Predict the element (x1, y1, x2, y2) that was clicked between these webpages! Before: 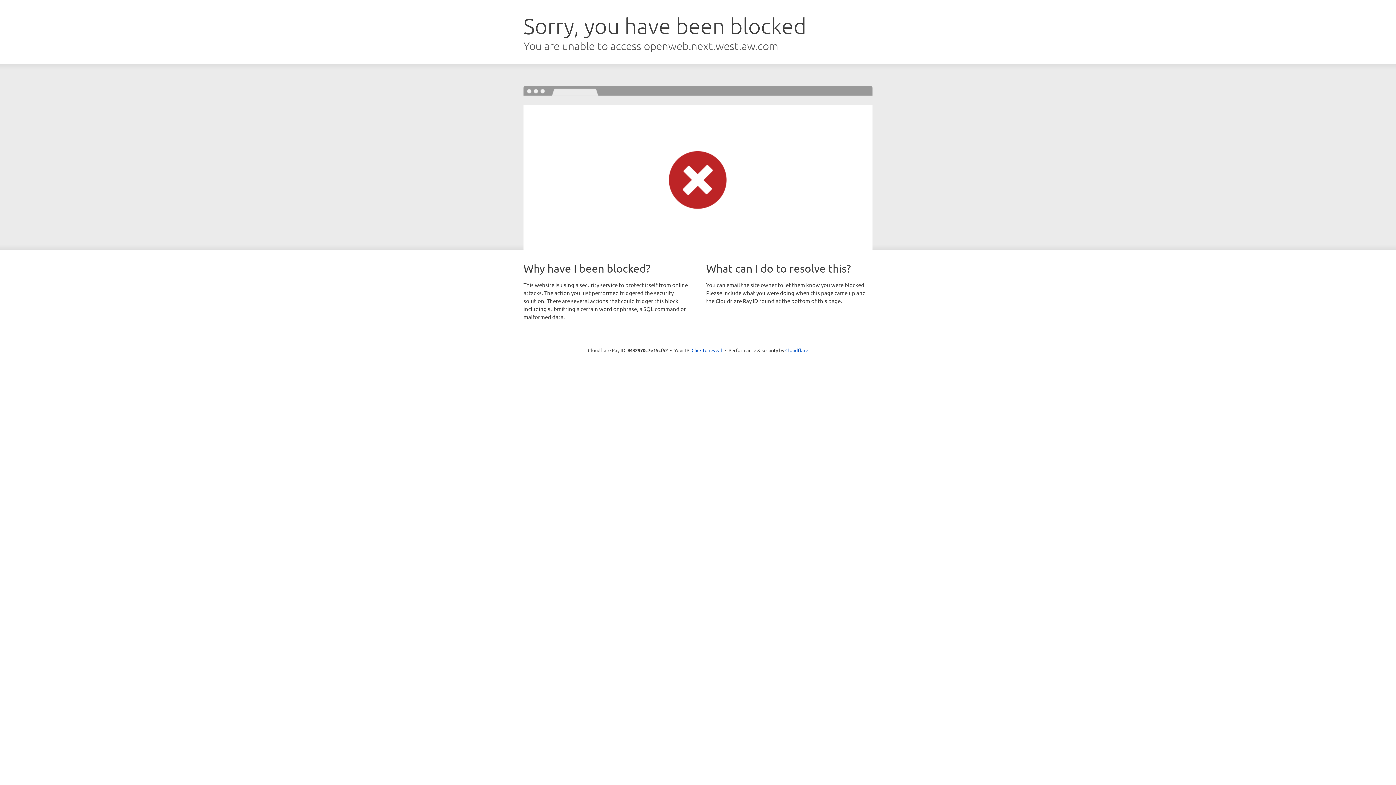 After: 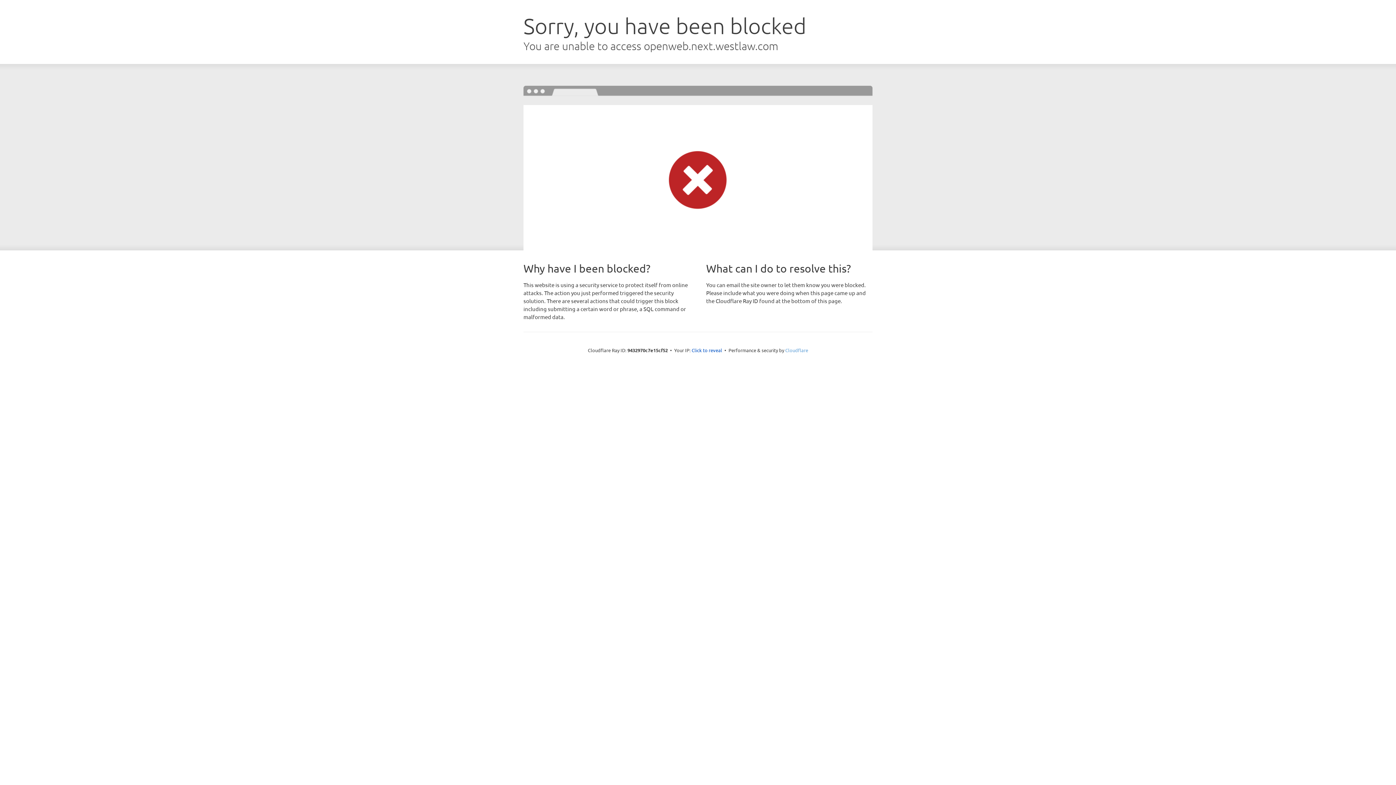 Action: label: Cloudflare bbox: (785, 347, 808, 353)